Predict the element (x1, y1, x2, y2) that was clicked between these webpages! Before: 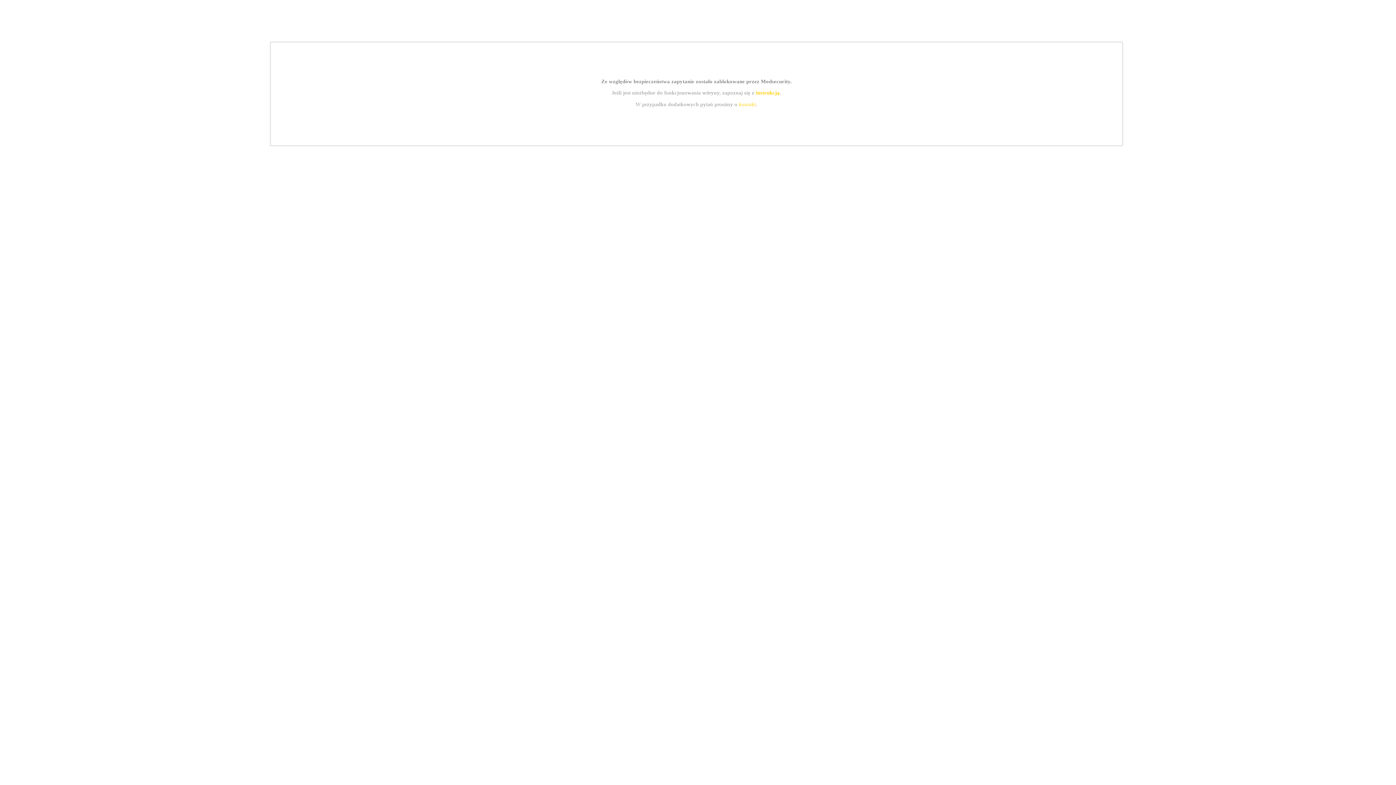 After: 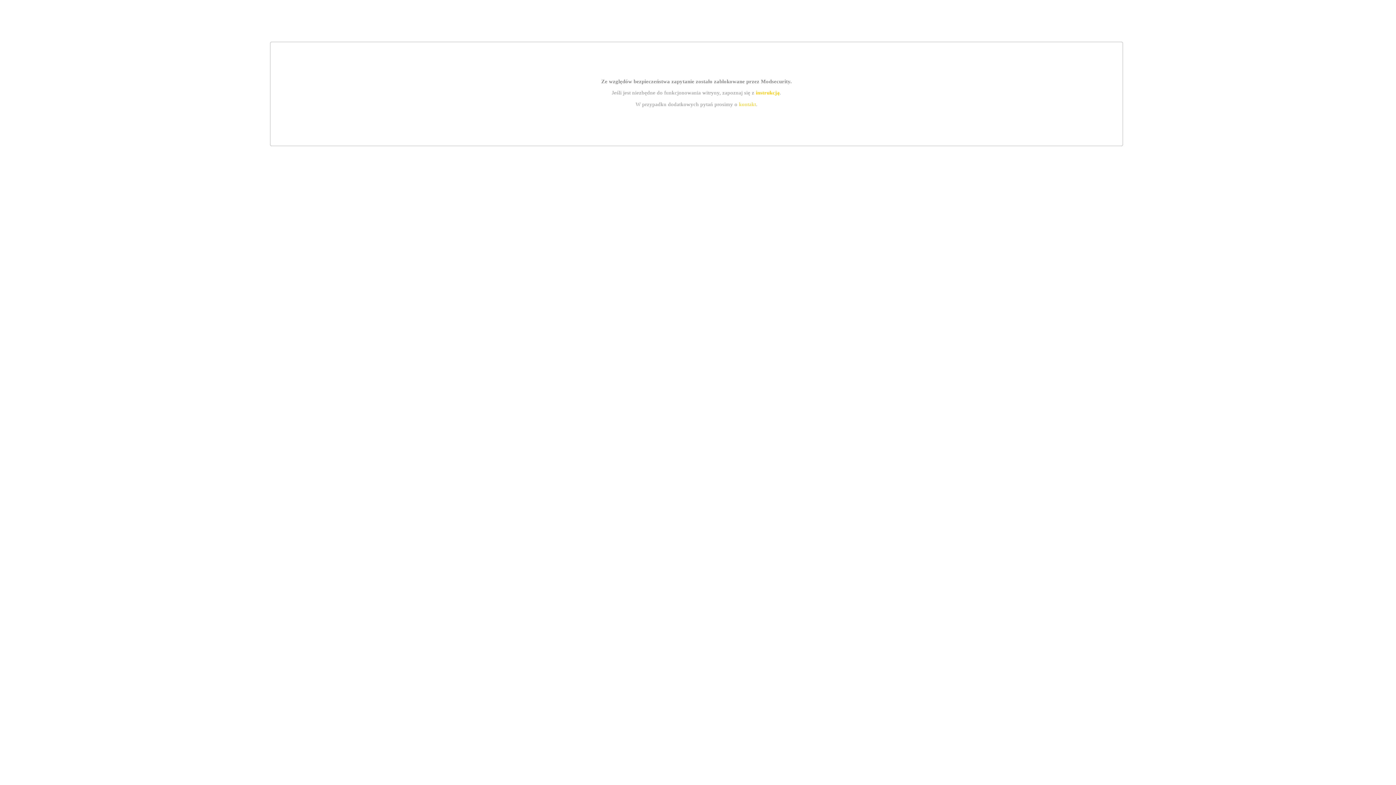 Action: bbox: (755, 89, 779, 95) label: instrukcją